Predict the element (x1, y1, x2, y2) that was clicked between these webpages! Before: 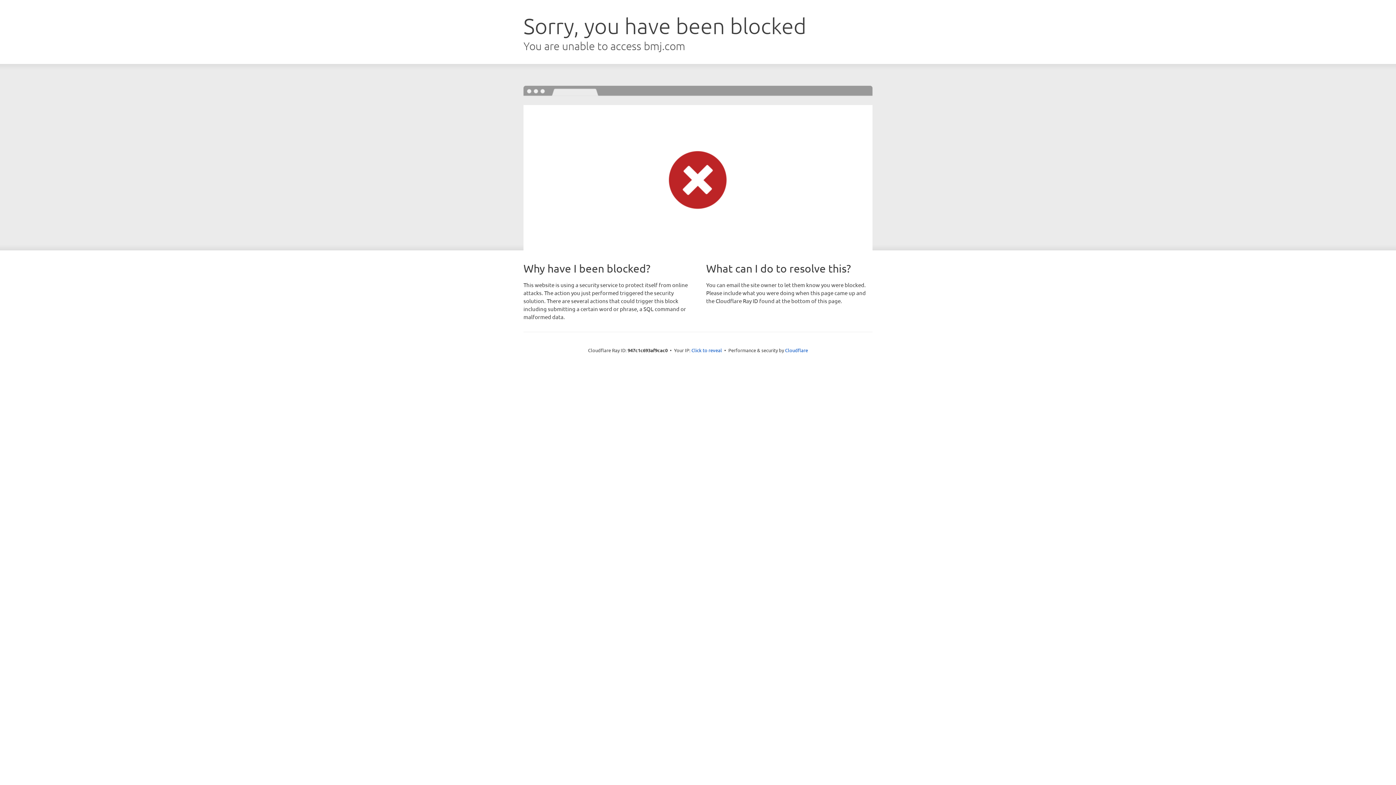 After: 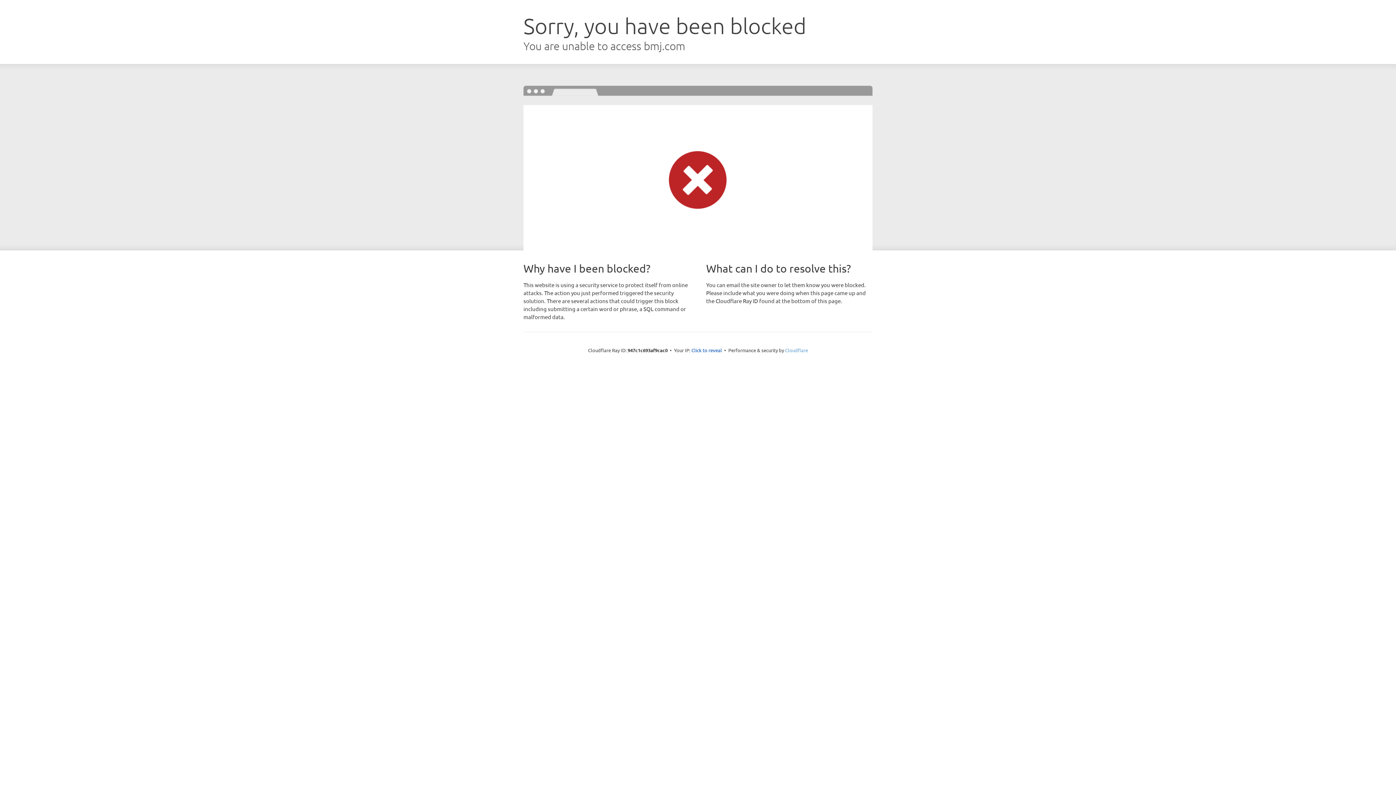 Action: label: Cloudflare bbox: (785, 347, 808, 353)